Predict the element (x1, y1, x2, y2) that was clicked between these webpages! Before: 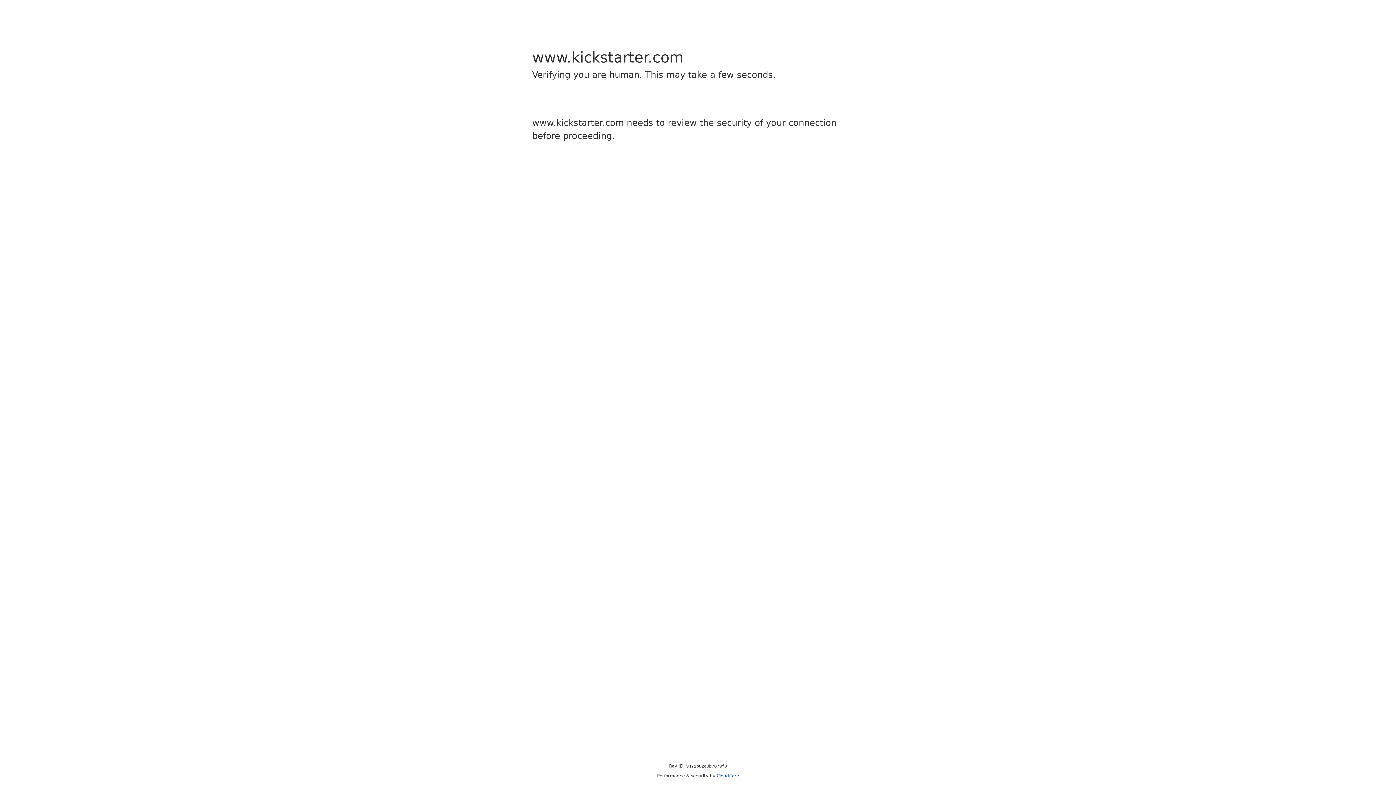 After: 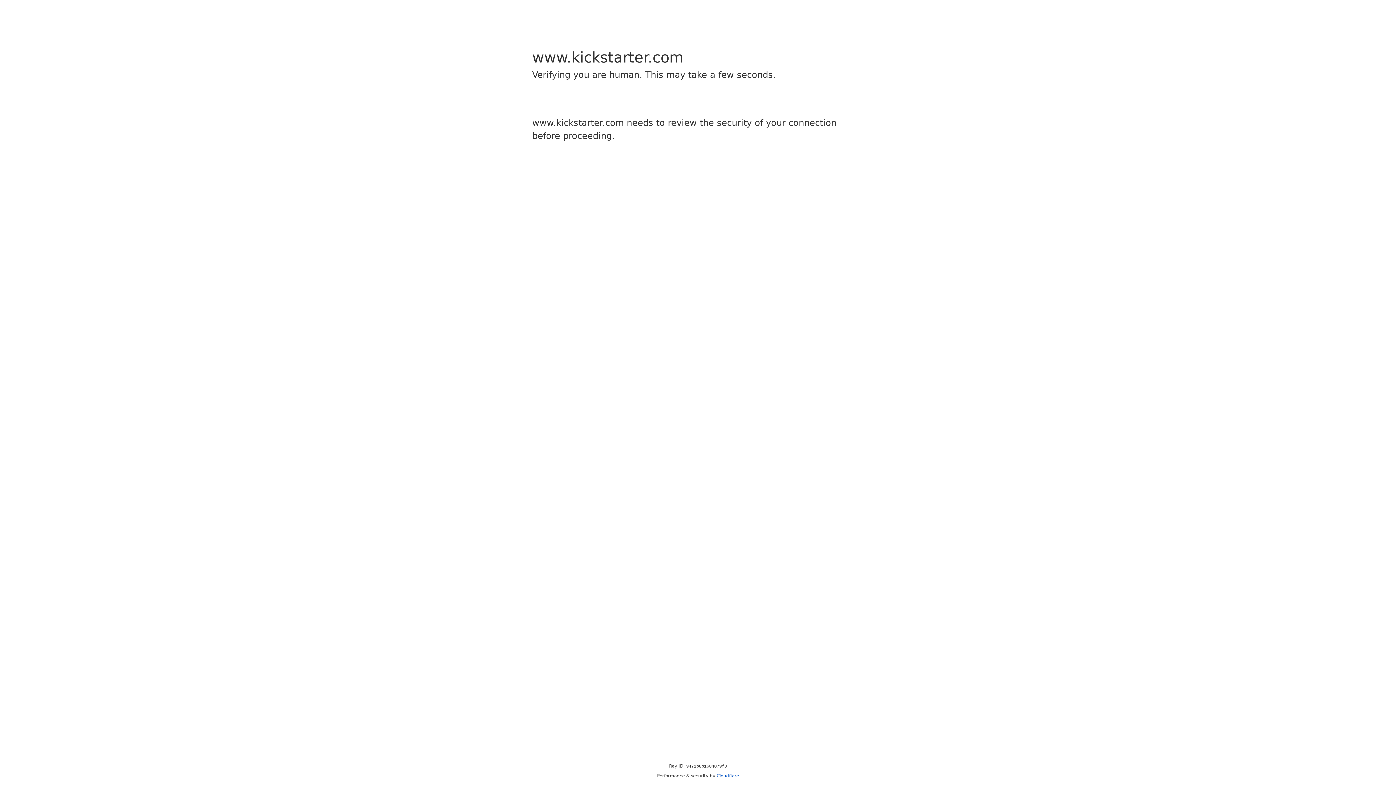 Action: bbox: (716, 773, 739, 778) label: Cloudflare